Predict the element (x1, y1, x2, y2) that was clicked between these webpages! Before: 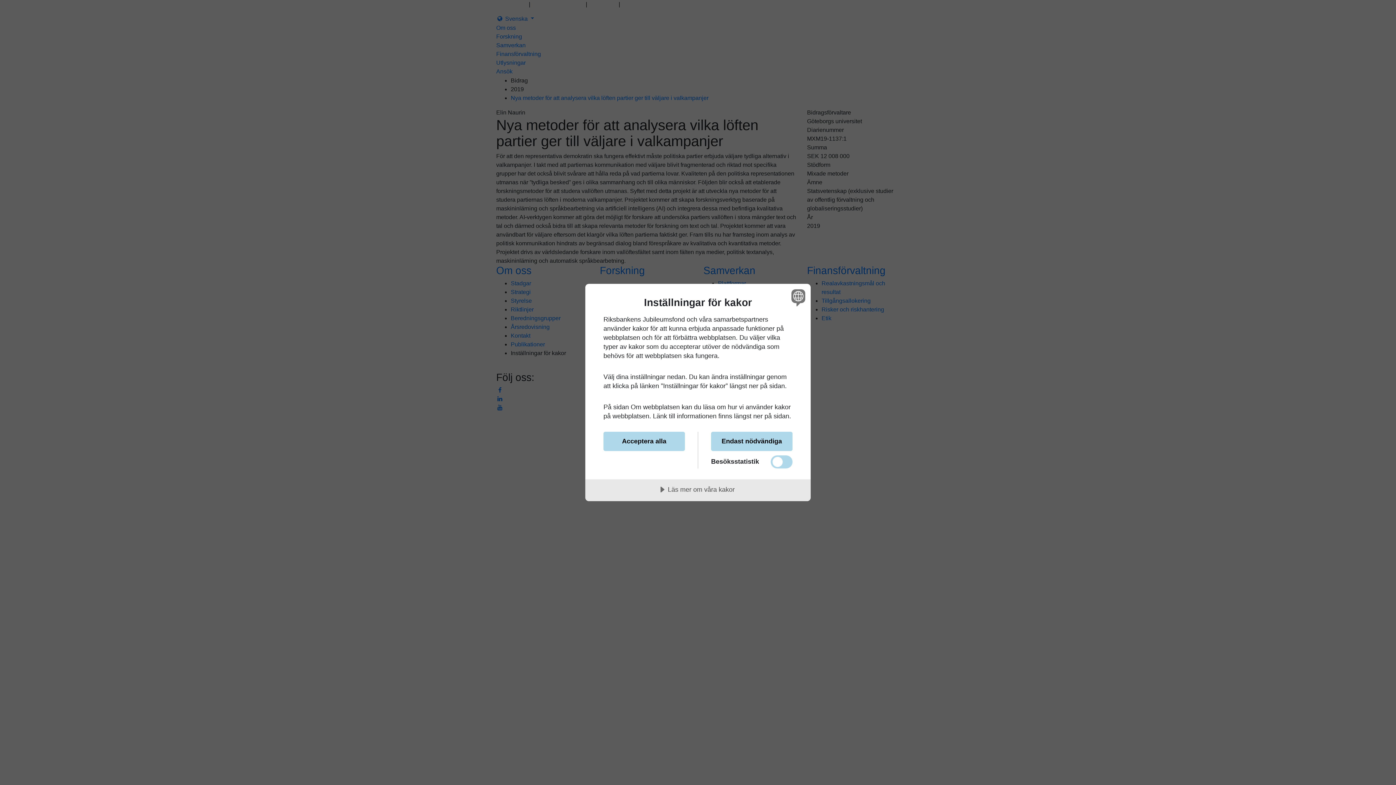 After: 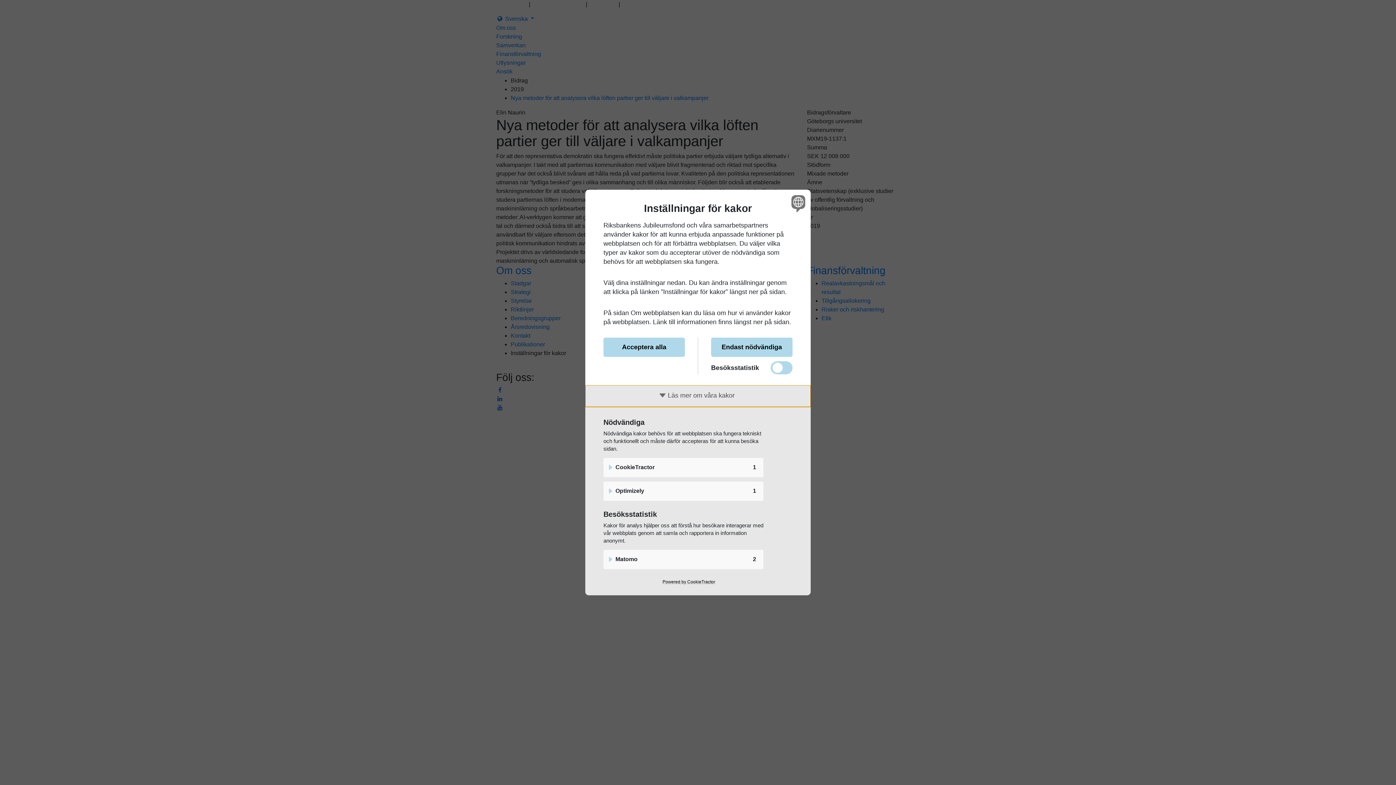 Action: label: Läs mer om våra kakor bbox: (585, 479, 810, 501)